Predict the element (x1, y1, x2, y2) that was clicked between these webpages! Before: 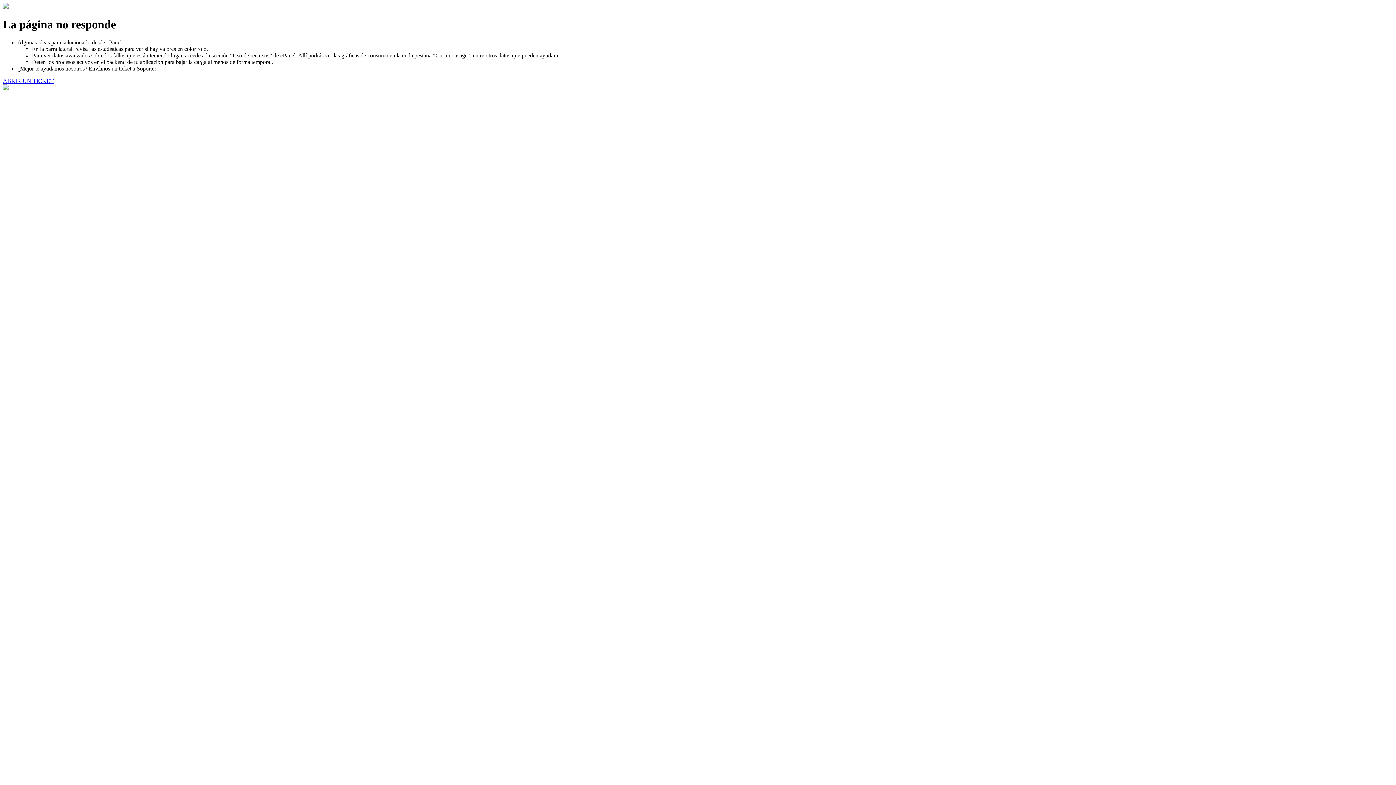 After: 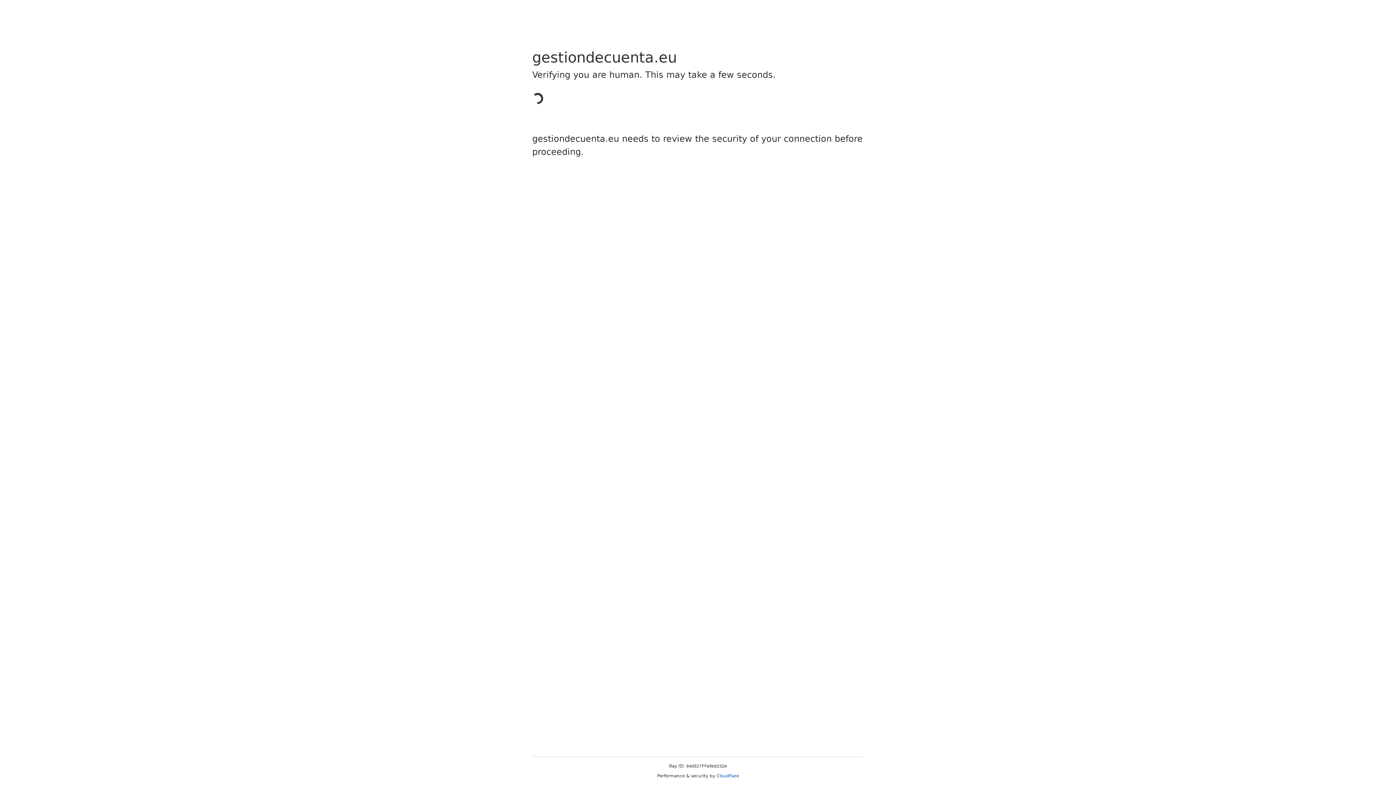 Action: bbox: (2, 77, 53, 83) label: ABRIR UN TICKET